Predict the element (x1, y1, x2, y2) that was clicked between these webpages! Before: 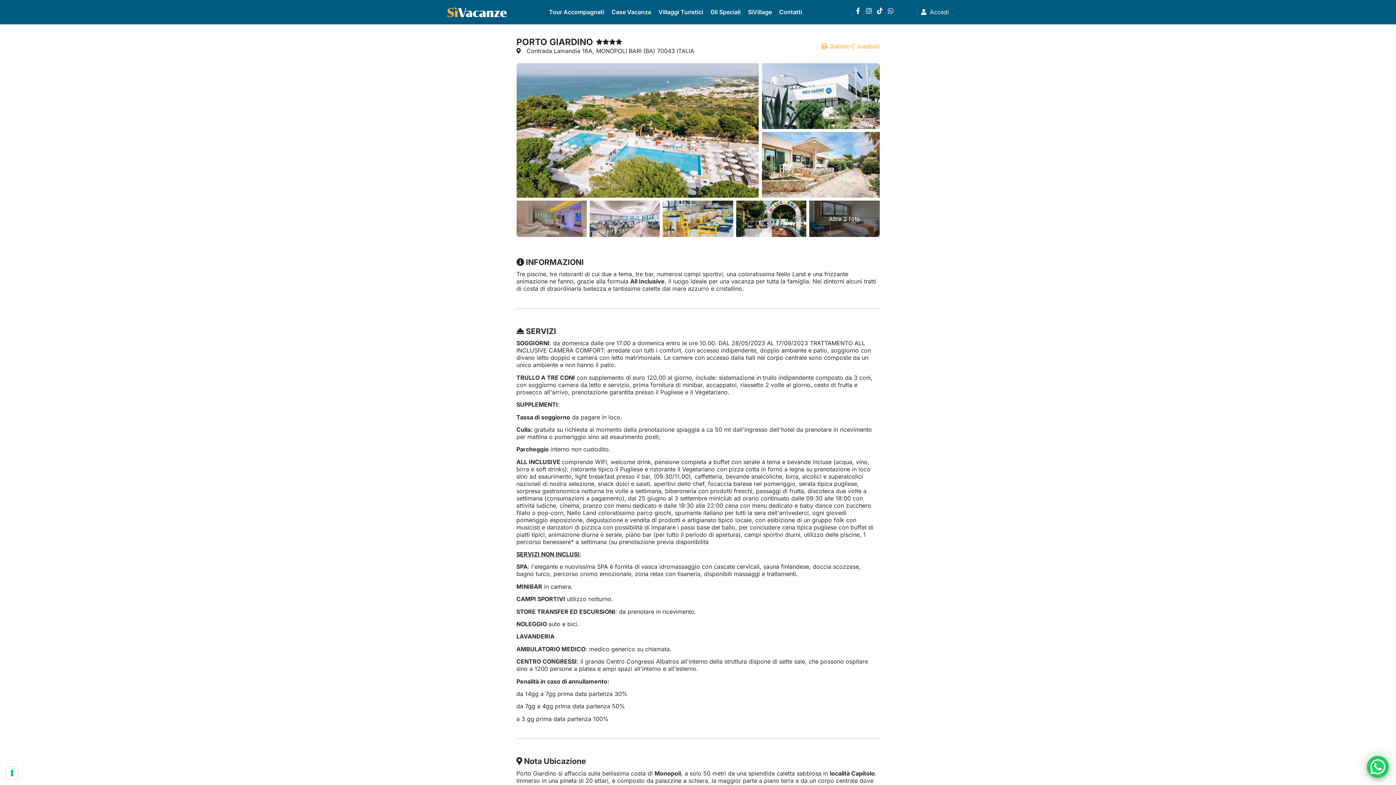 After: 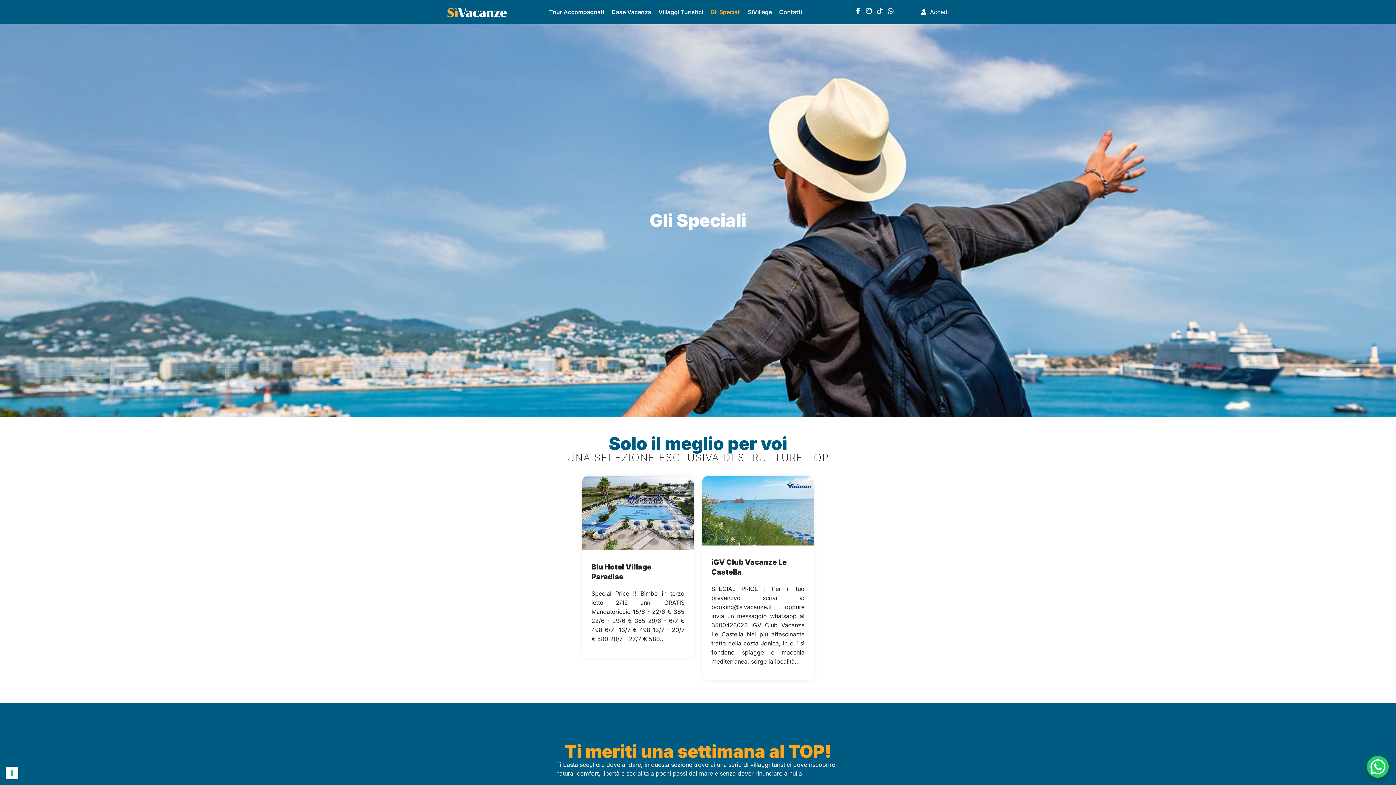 Action: label: Gli Speciali bbox: (710, 8, 740, 15)